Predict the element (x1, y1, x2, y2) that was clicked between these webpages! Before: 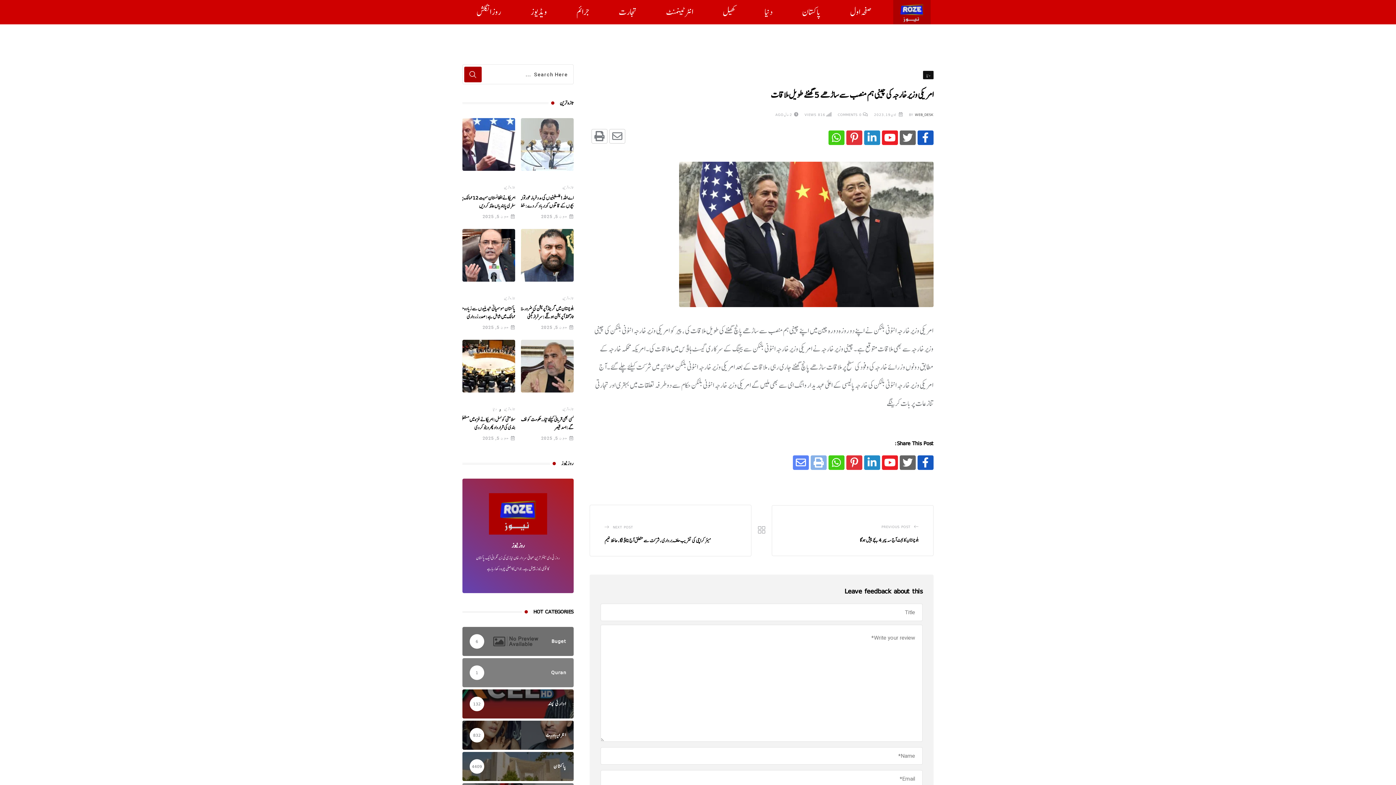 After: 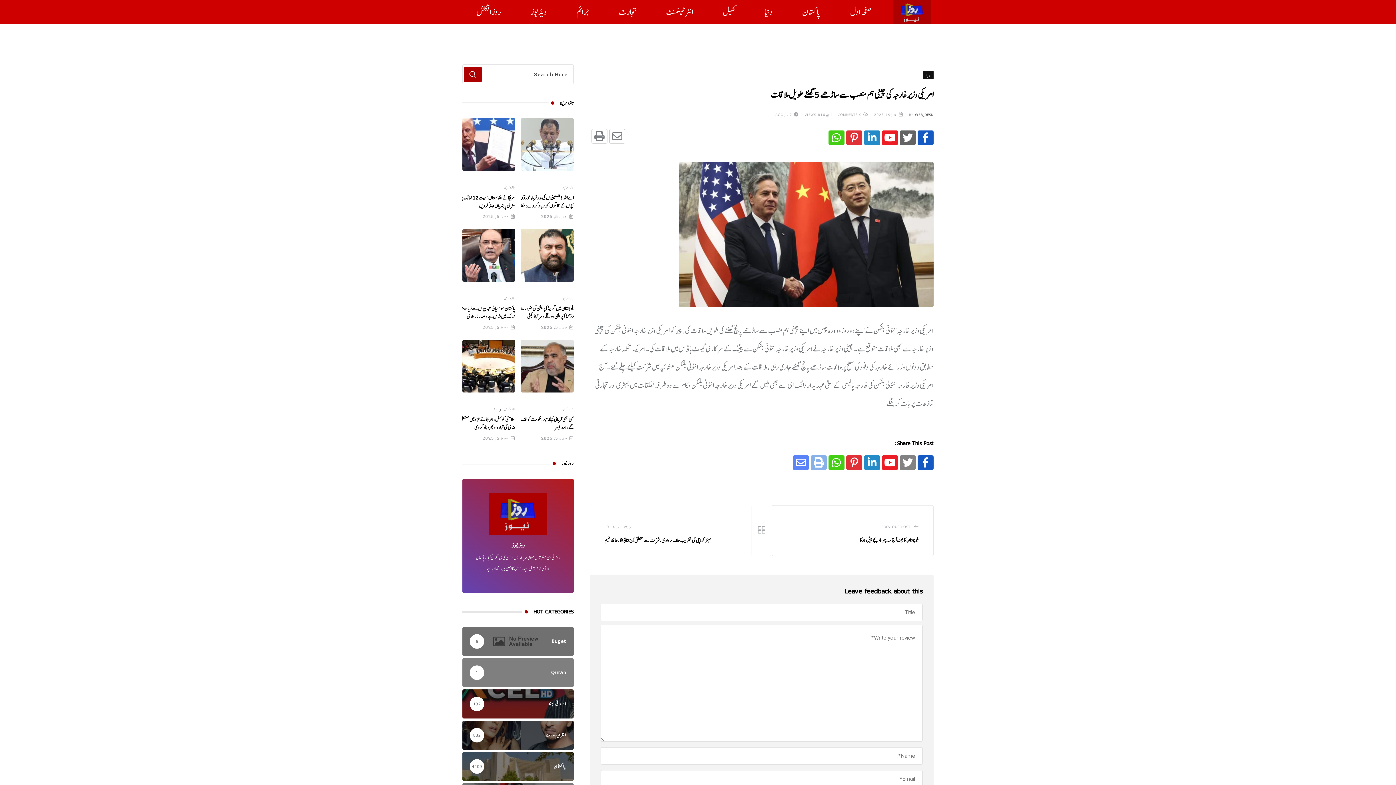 Action: bbox: (900, 455, 916, 470)